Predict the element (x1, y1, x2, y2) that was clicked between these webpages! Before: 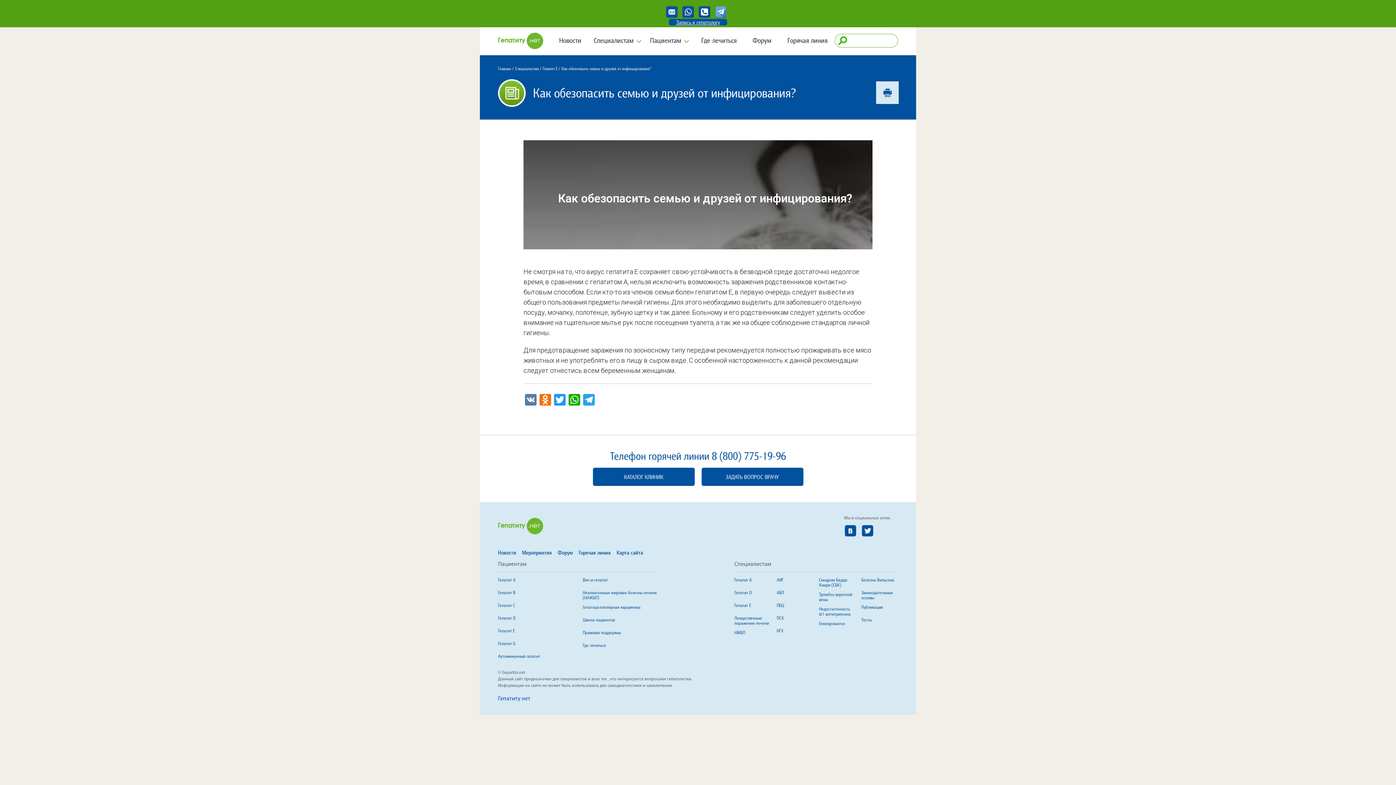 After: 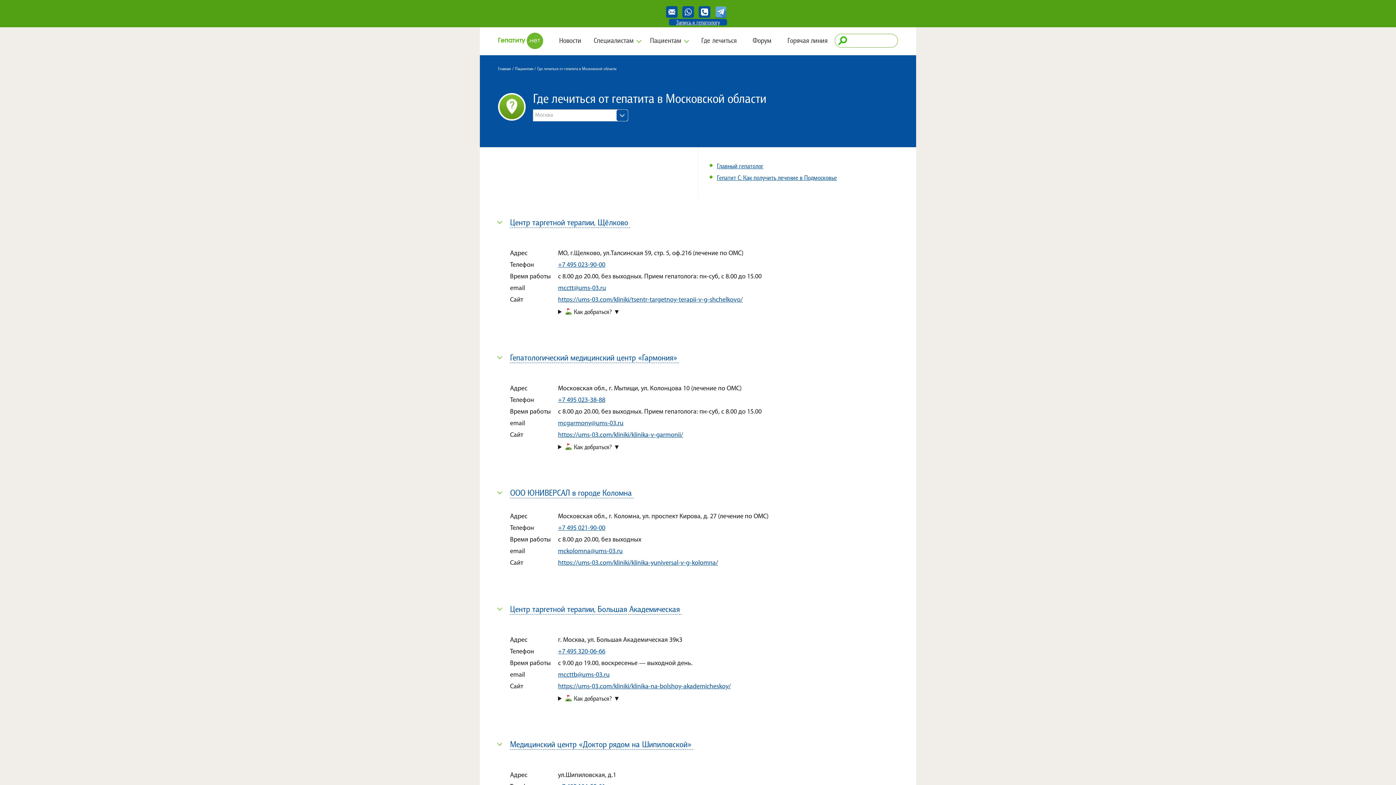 Action: label: Где лечиться bbox: (701, 36, 736, 44)